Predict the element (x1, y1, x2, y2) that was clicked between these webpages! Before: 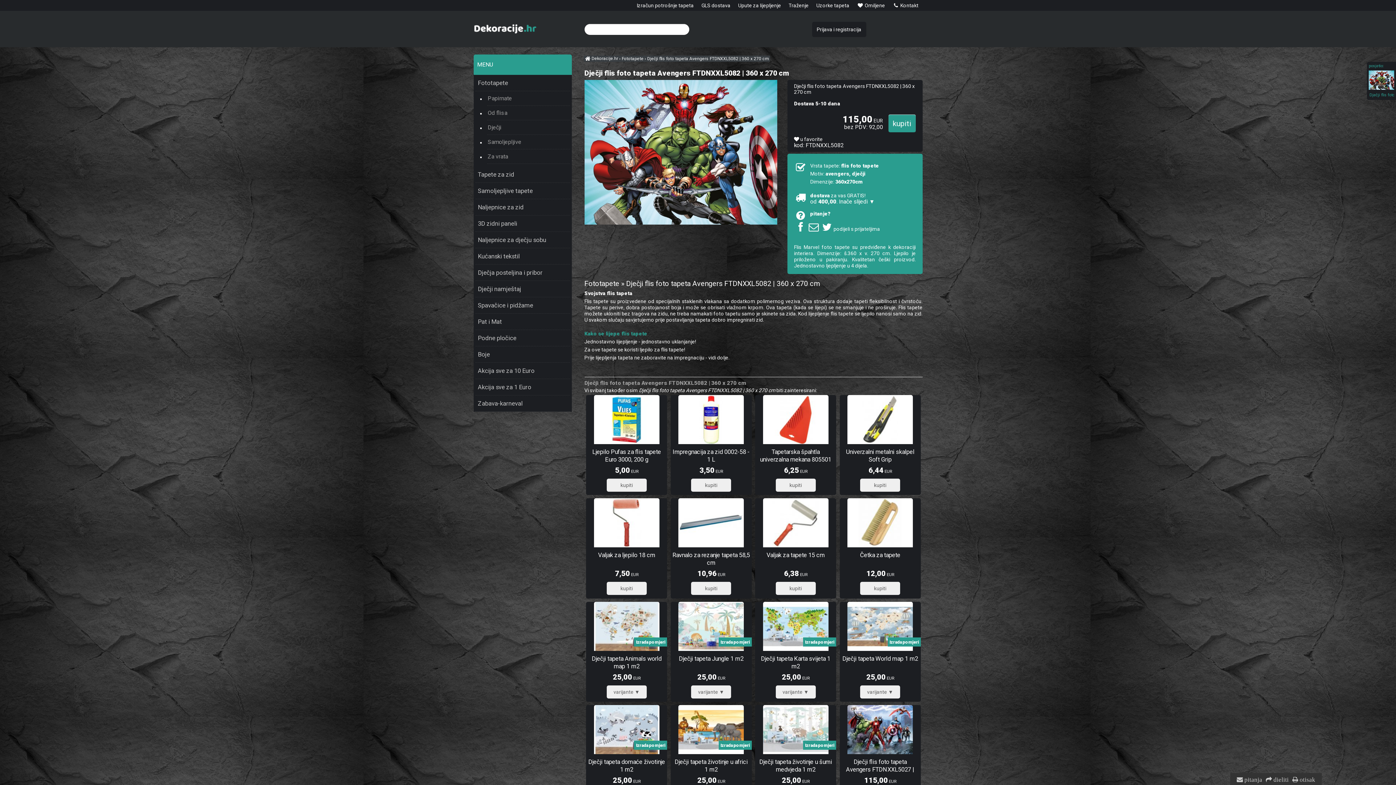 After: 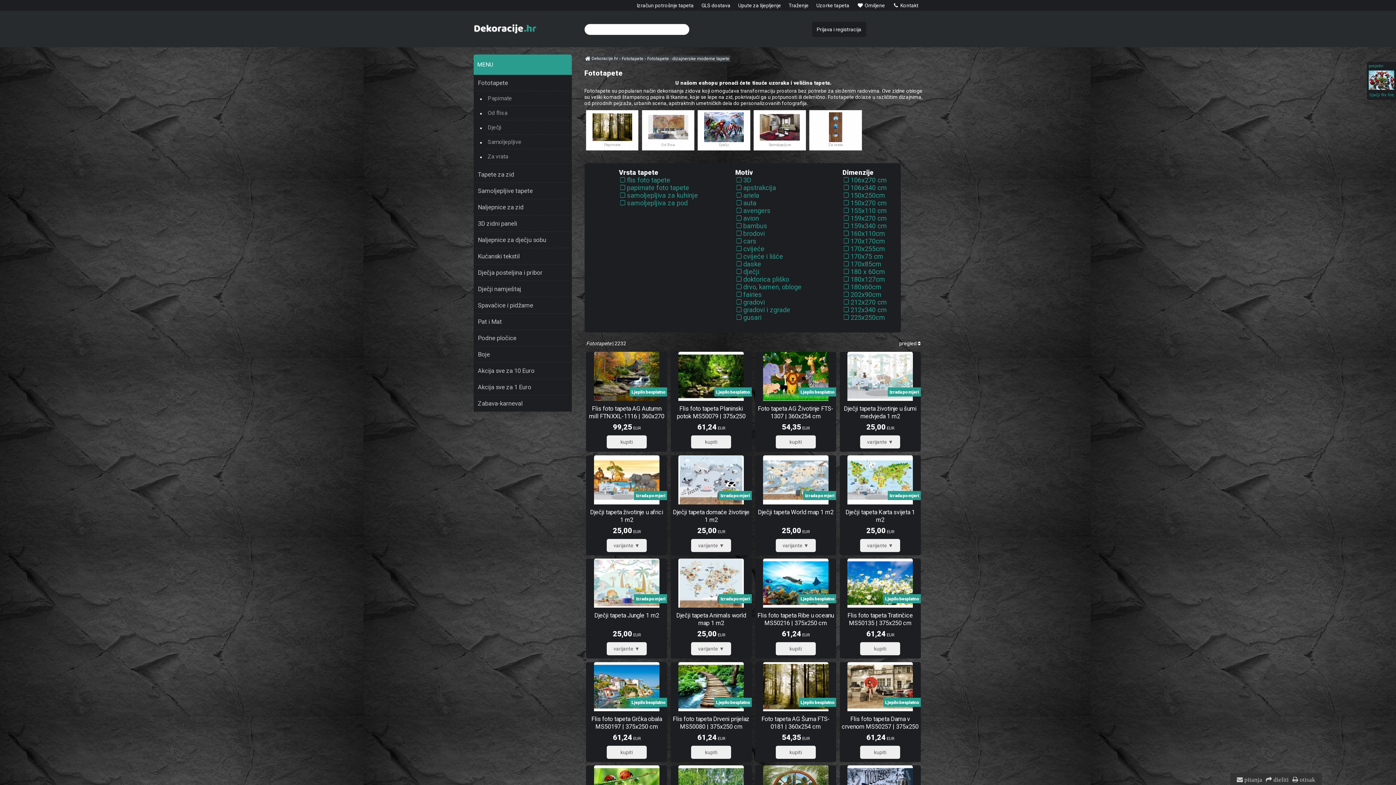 Action: label: Fototapete bbox: (475, 74, 570, 91)